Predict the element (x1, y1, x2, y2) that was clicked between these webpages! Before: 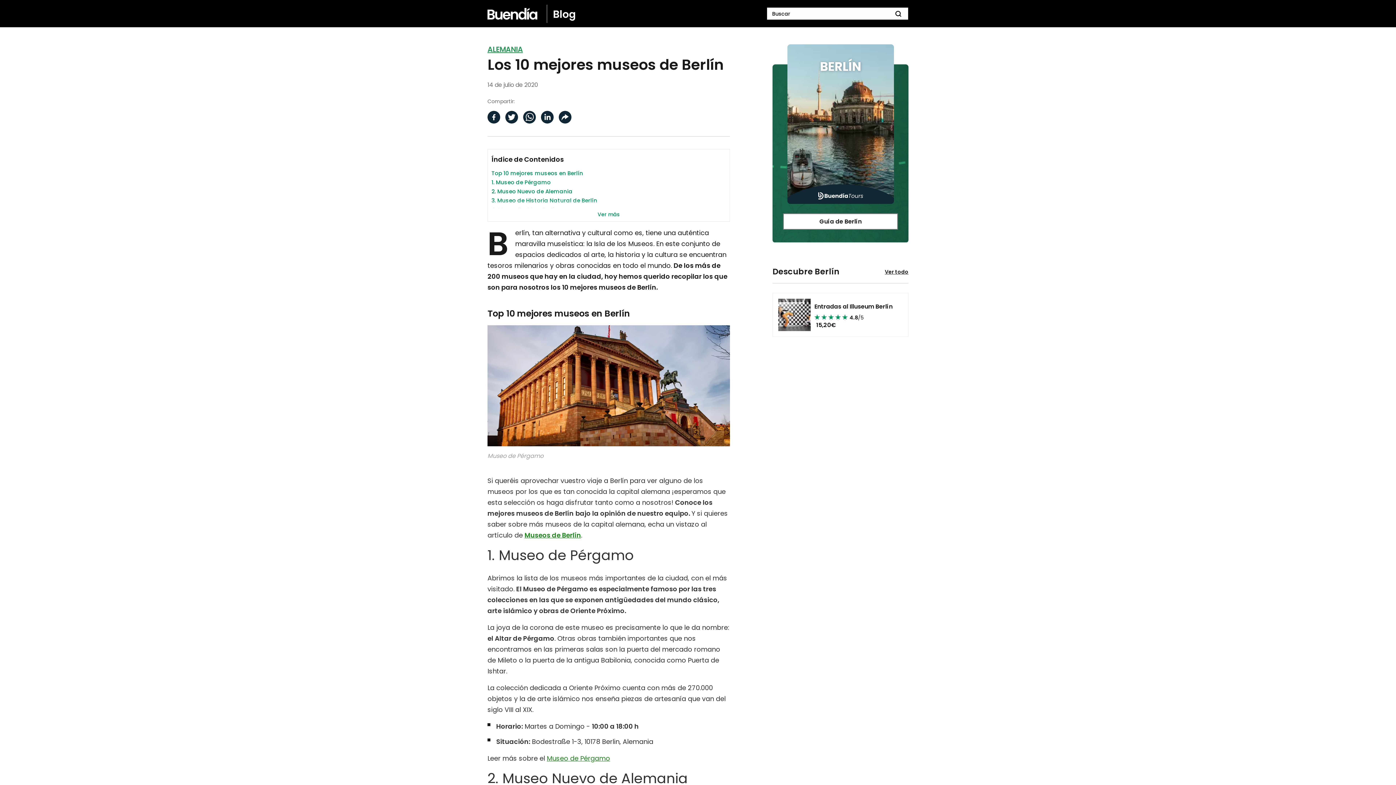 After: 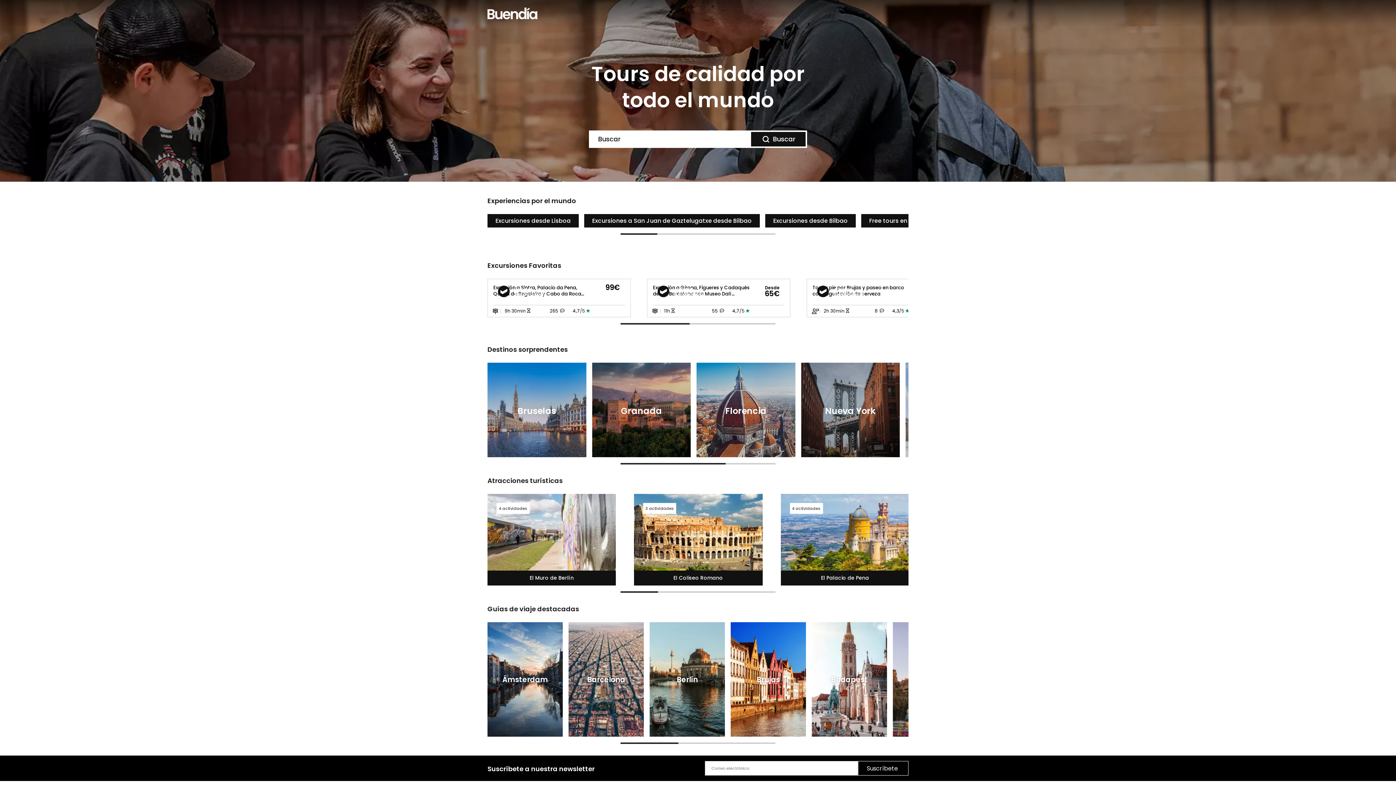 Action: bbox: (487, 7, 537, 19)